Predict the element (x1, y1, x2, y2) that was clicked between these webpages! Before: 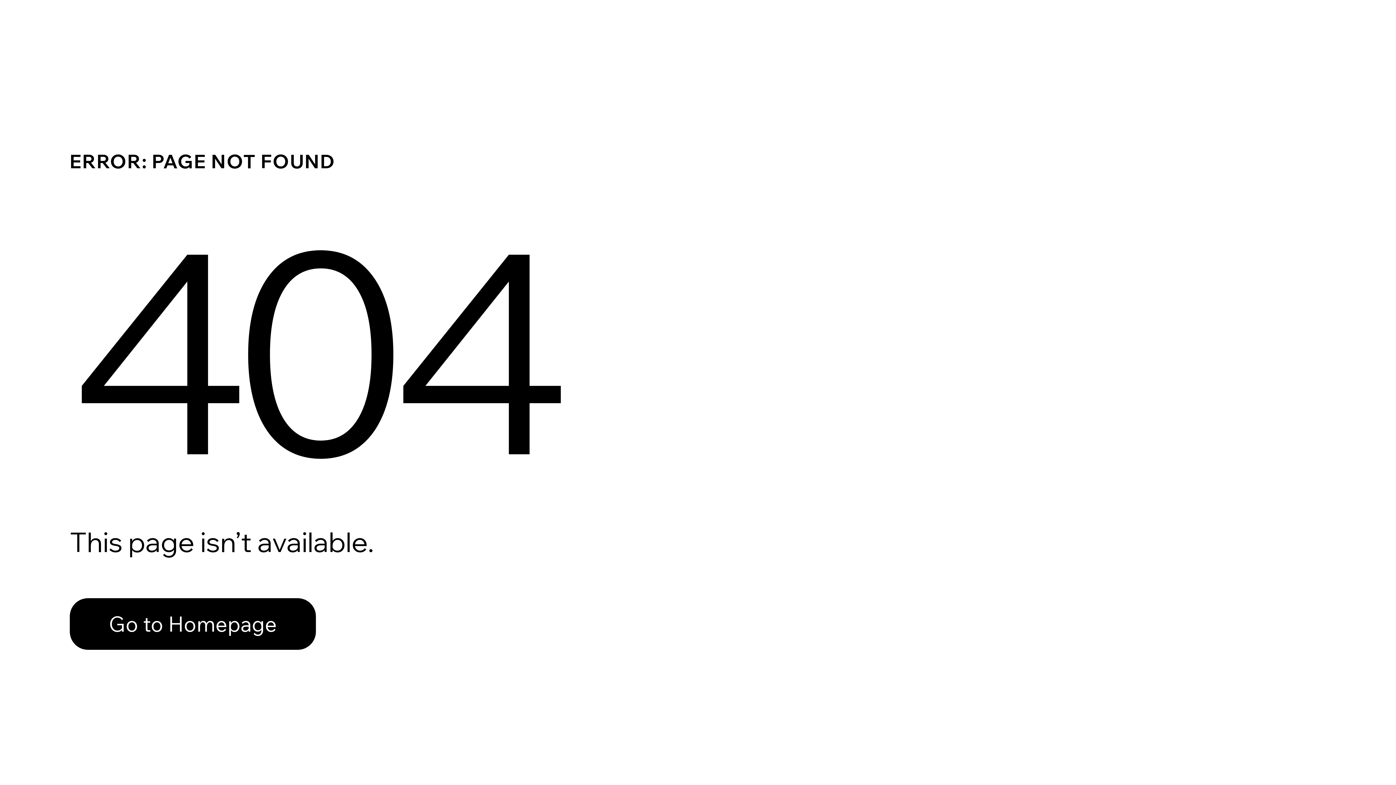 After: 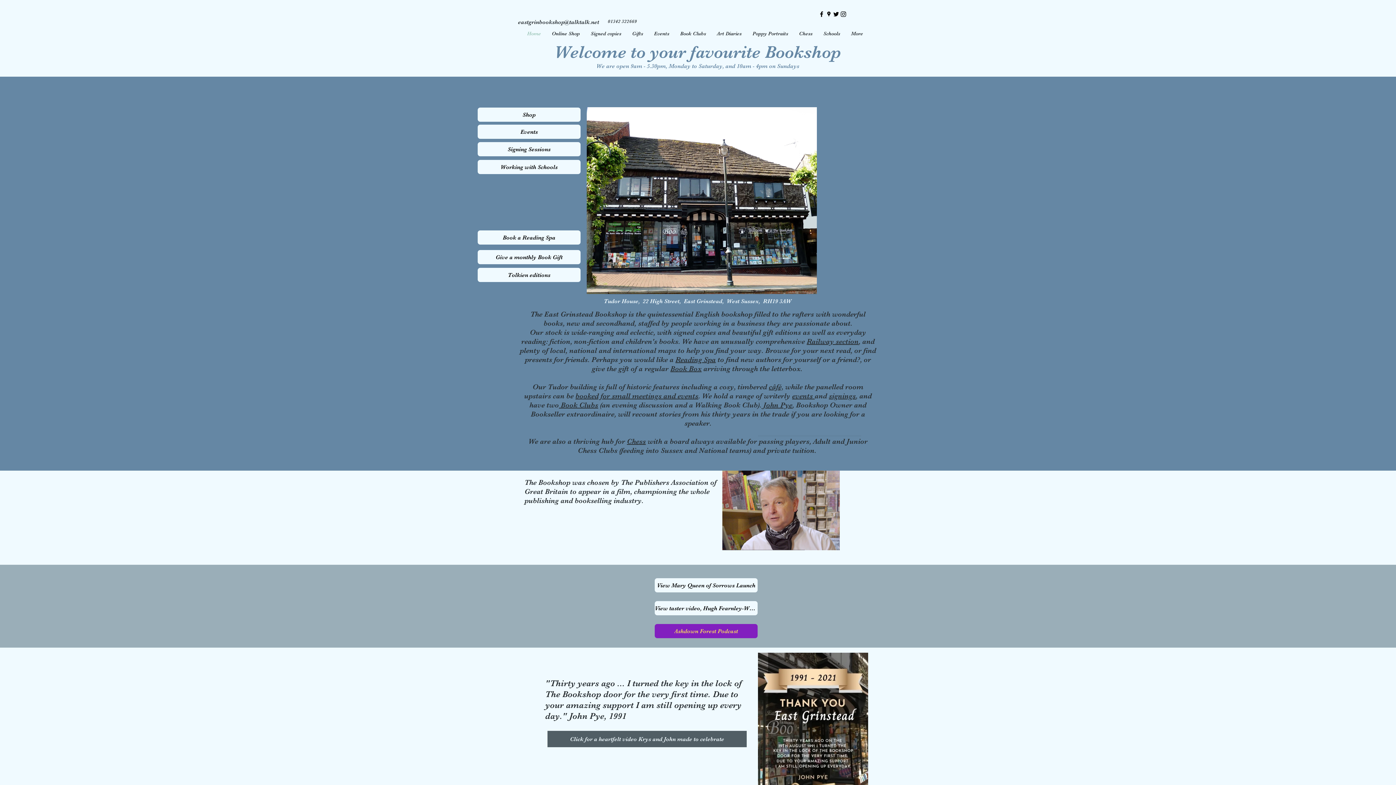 Action: label: Go to Homepage bbox: (69, 582, 768, 659)